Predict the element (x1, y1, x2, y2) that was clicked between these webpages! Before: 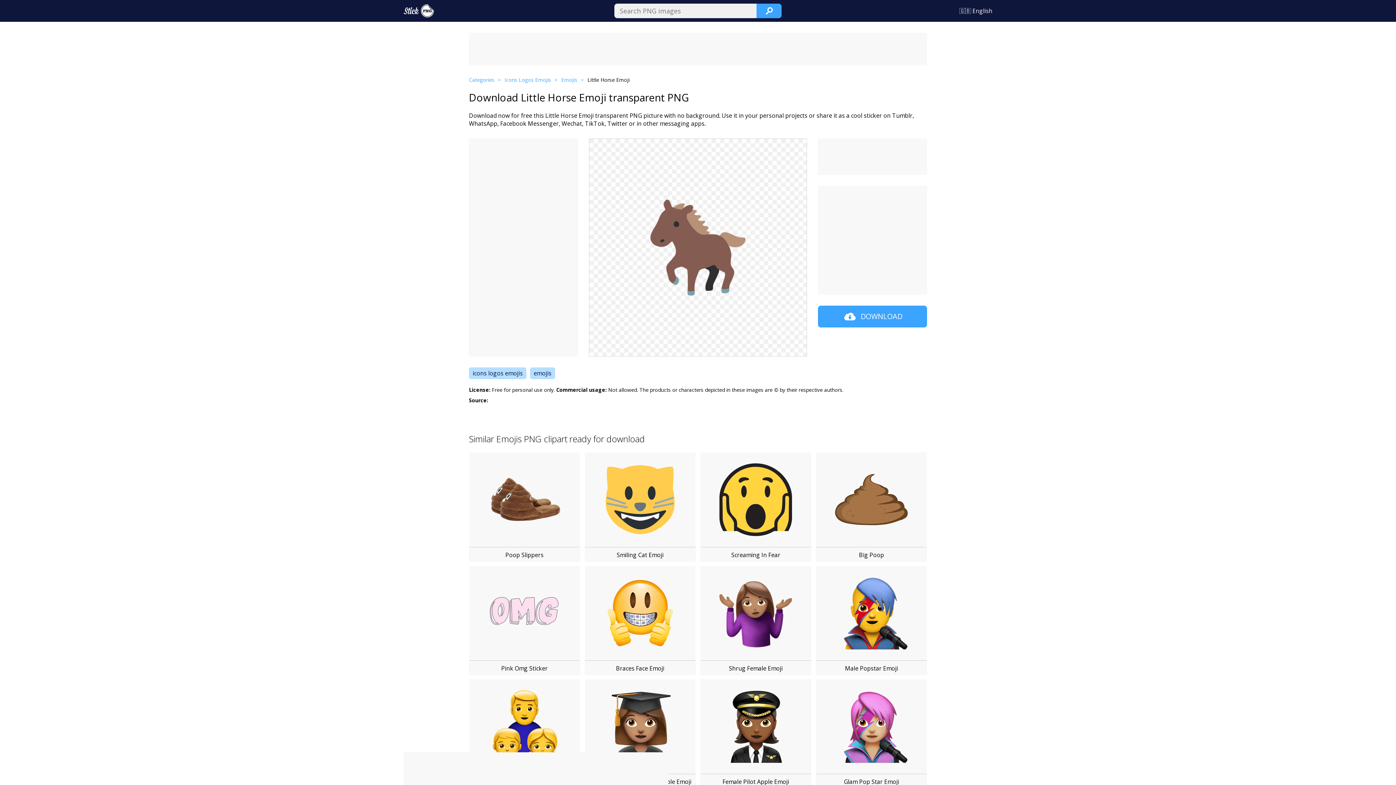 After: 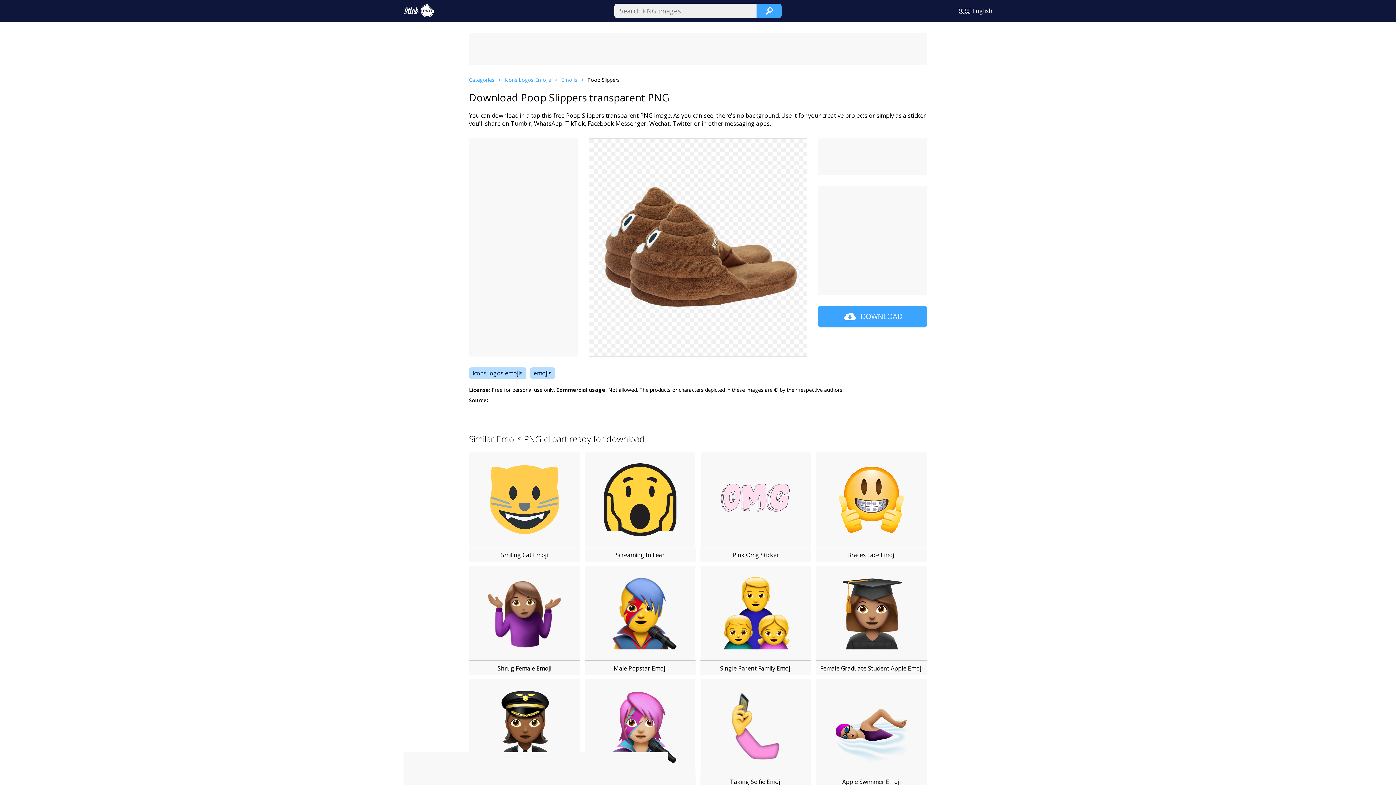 Action: bbox: (469, 452, 580, 547)